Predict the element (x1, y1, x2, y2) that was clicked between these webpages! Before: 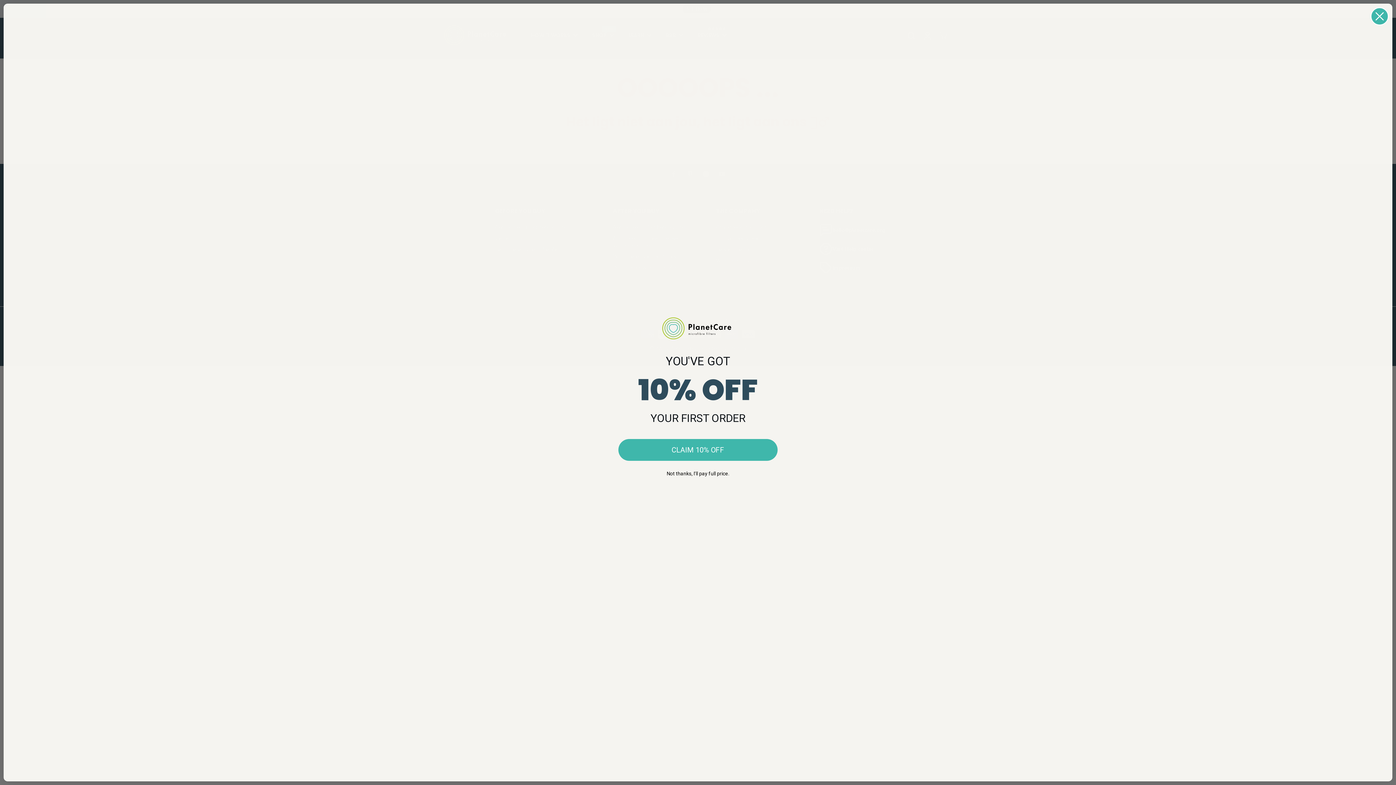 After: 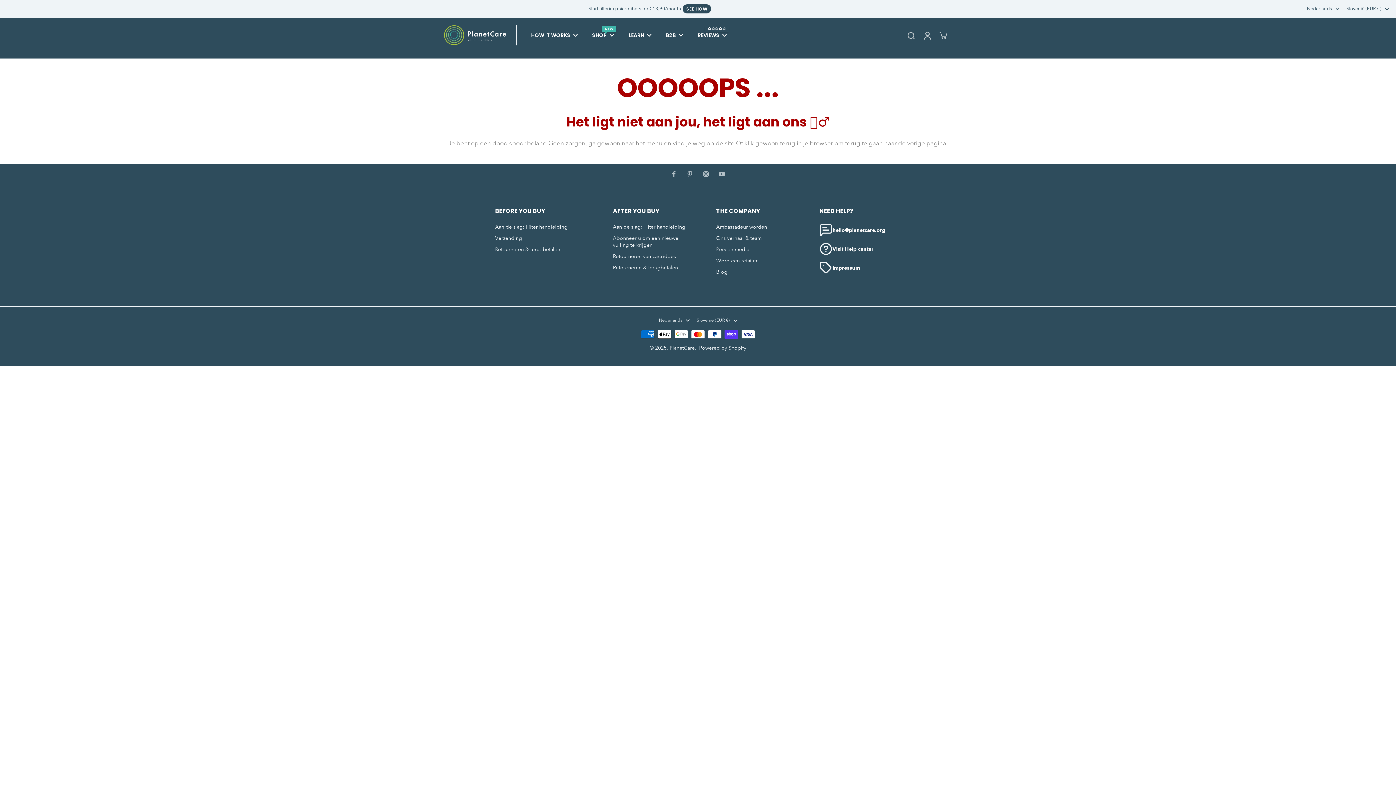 Action: label: Close dialog bbox: (1370, 7, 1389, 25)